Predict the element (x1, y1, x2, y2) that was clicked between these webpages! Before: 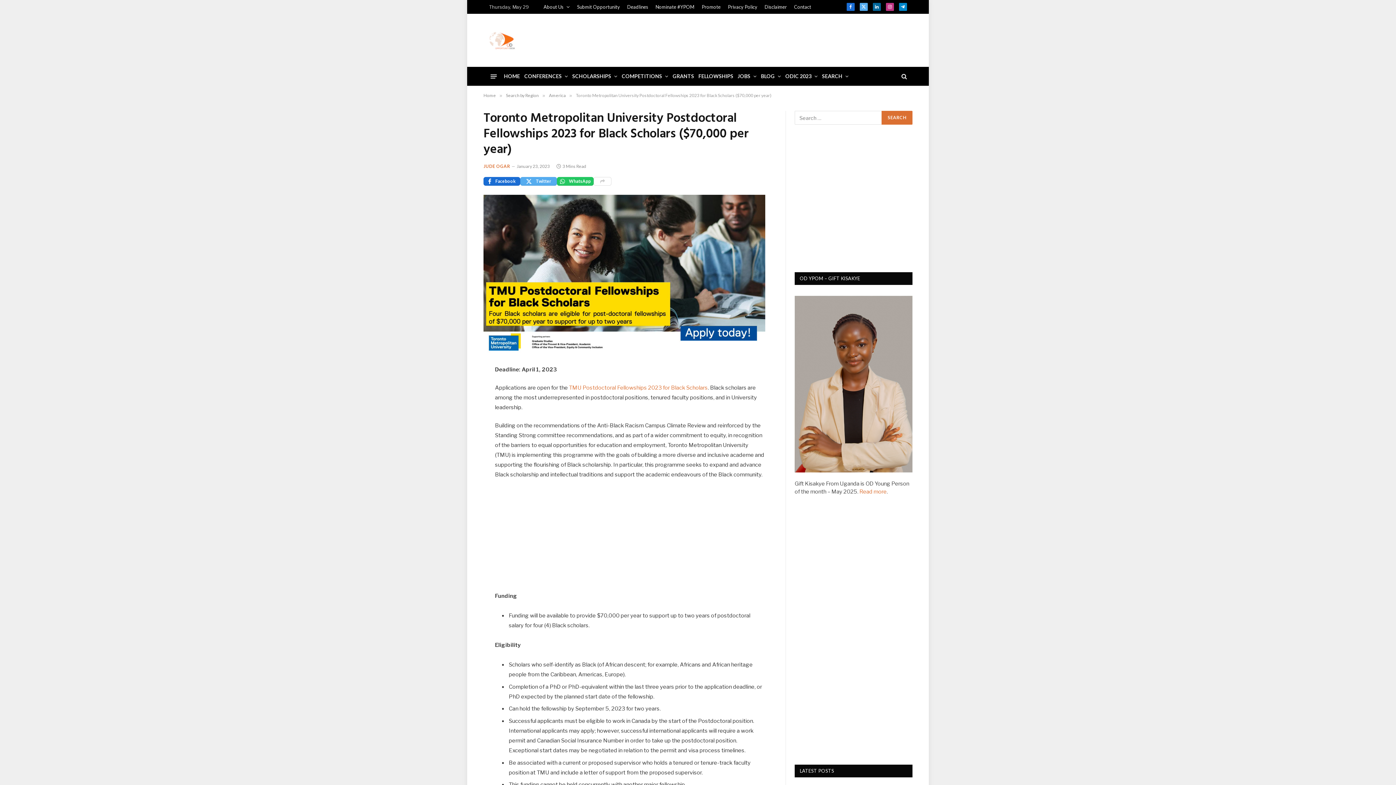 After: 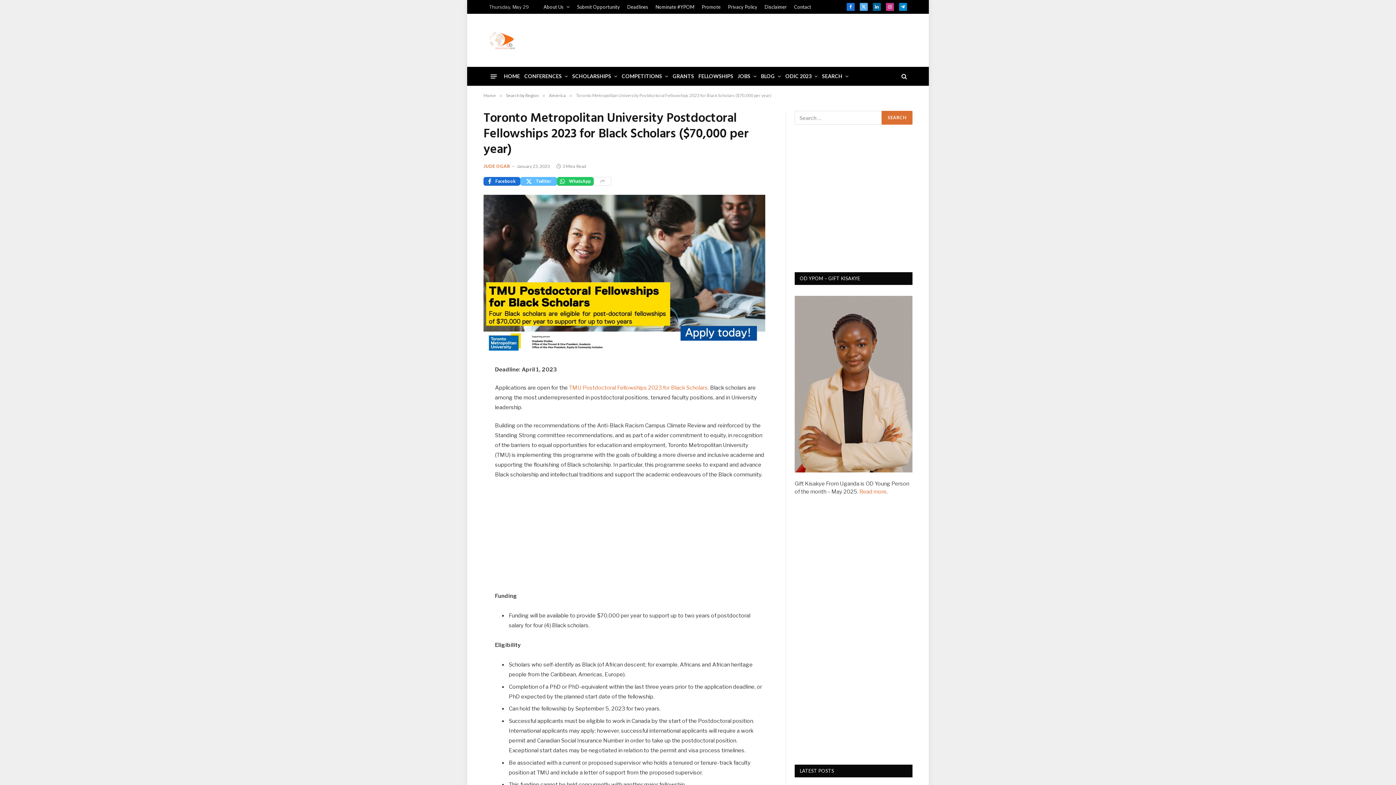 Action: label: Twitter bbox: (520, 177, 557, 185)